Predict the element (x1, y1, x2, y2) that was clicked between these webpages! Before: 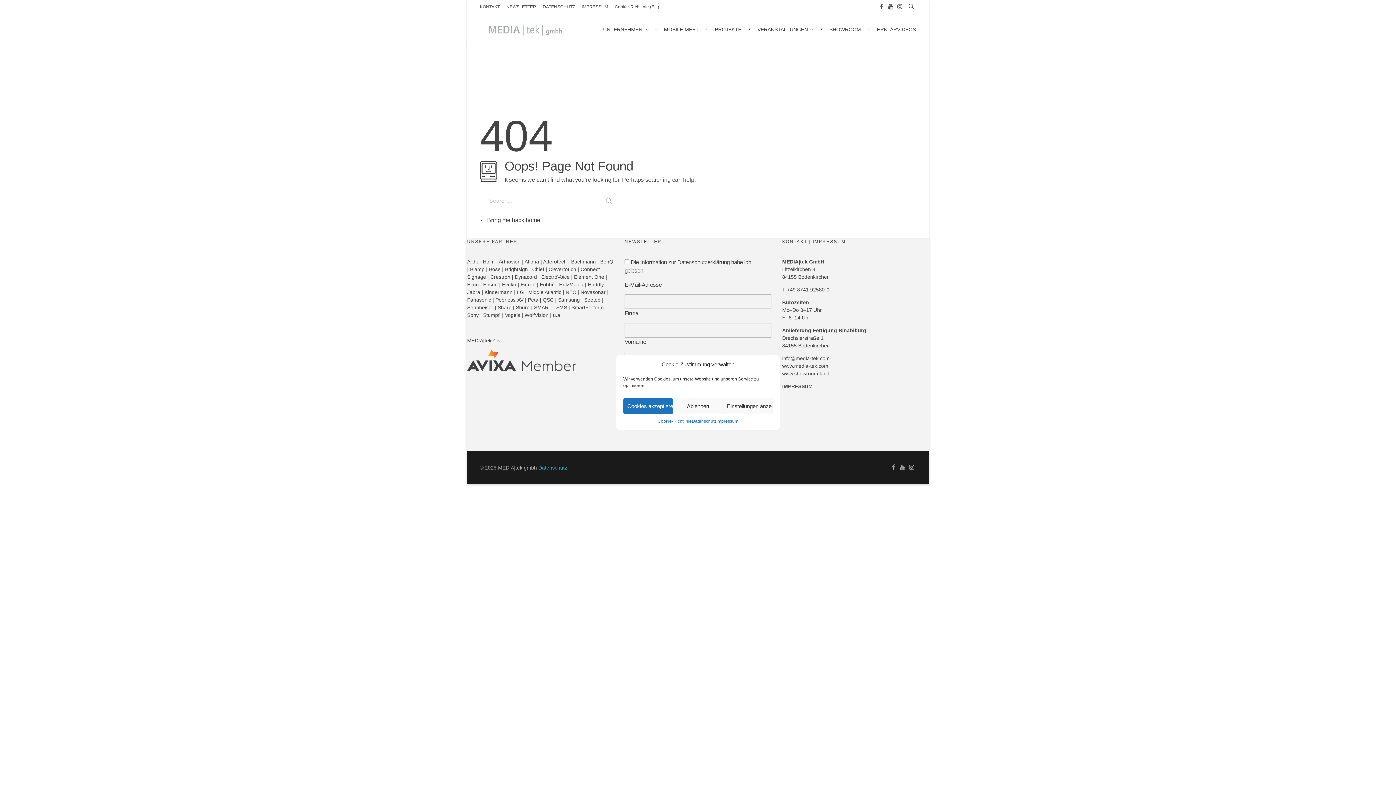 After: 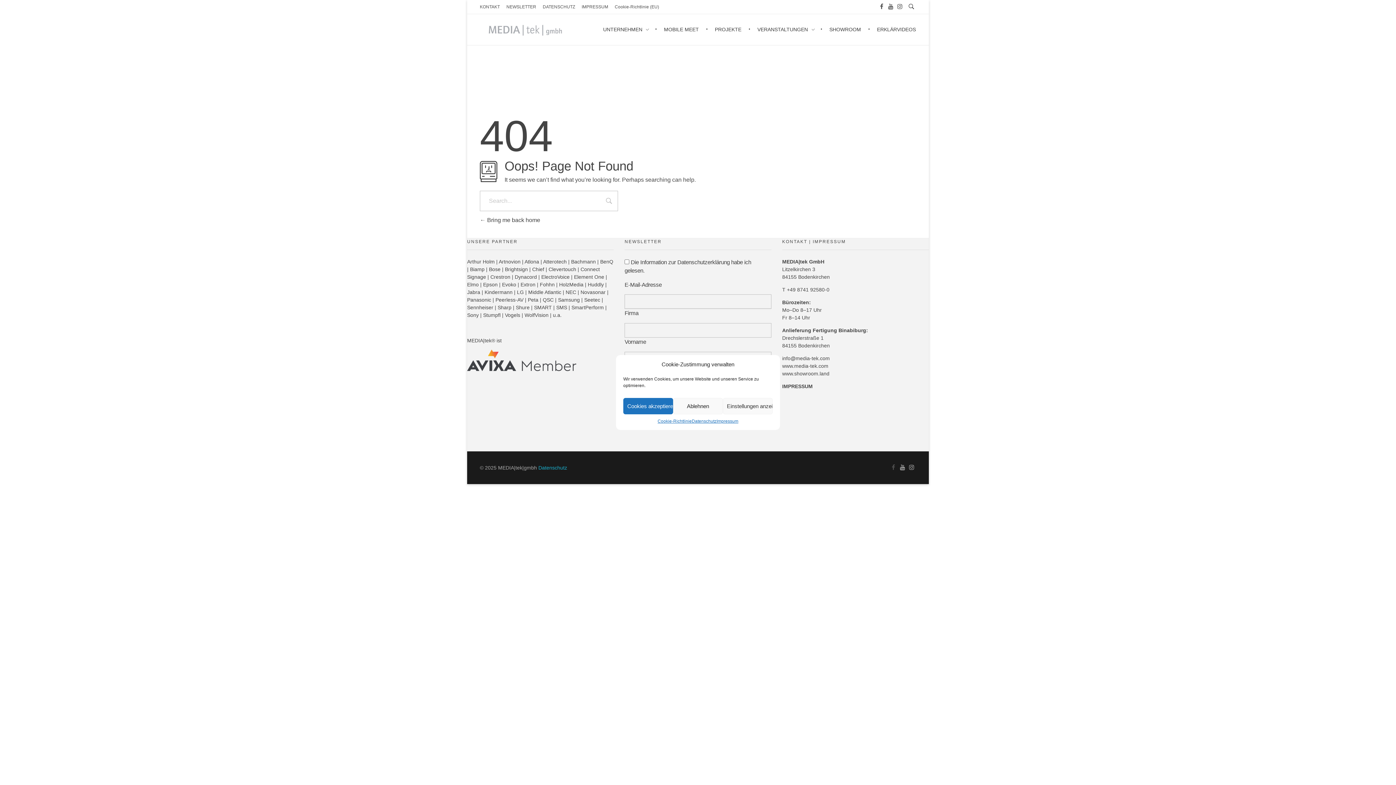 Action: bbox: (889, 463, 898, 472)